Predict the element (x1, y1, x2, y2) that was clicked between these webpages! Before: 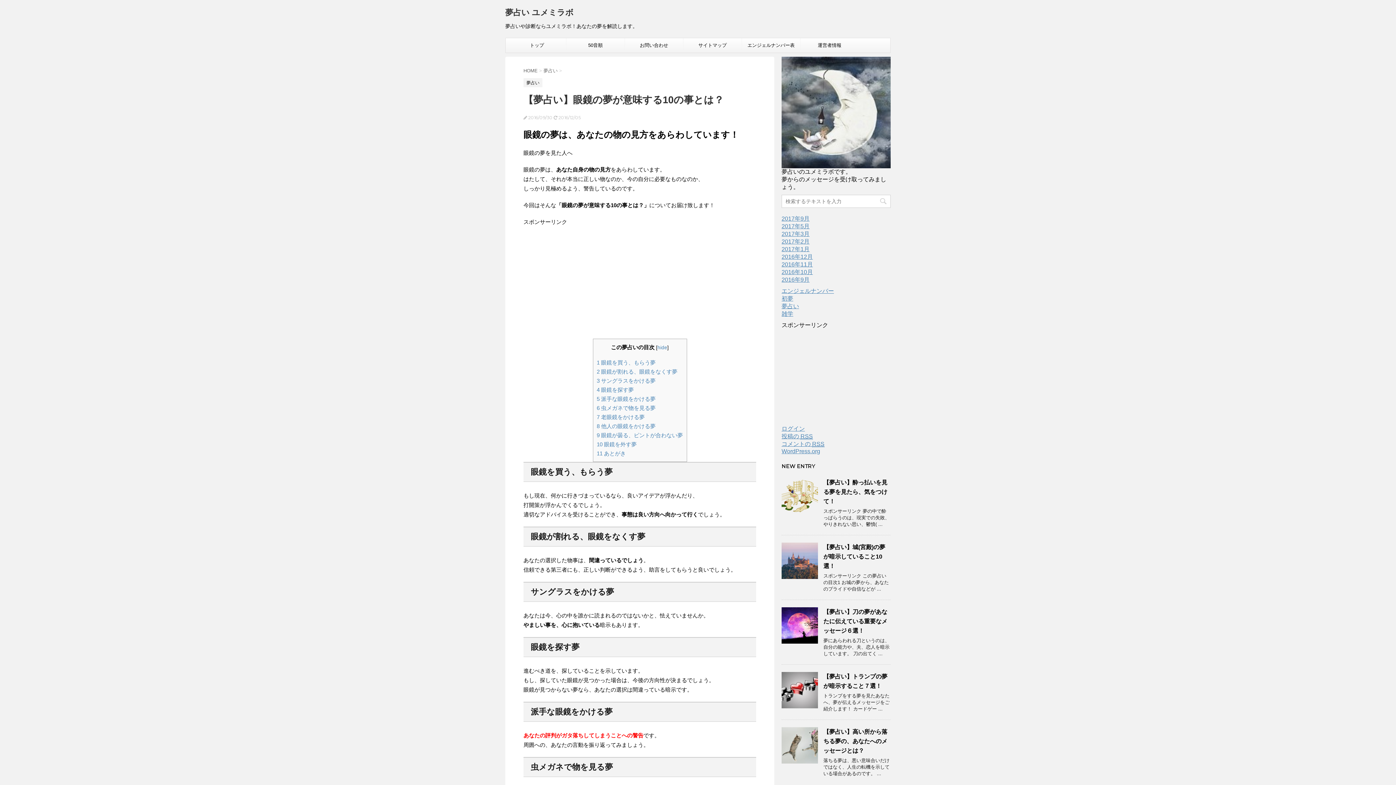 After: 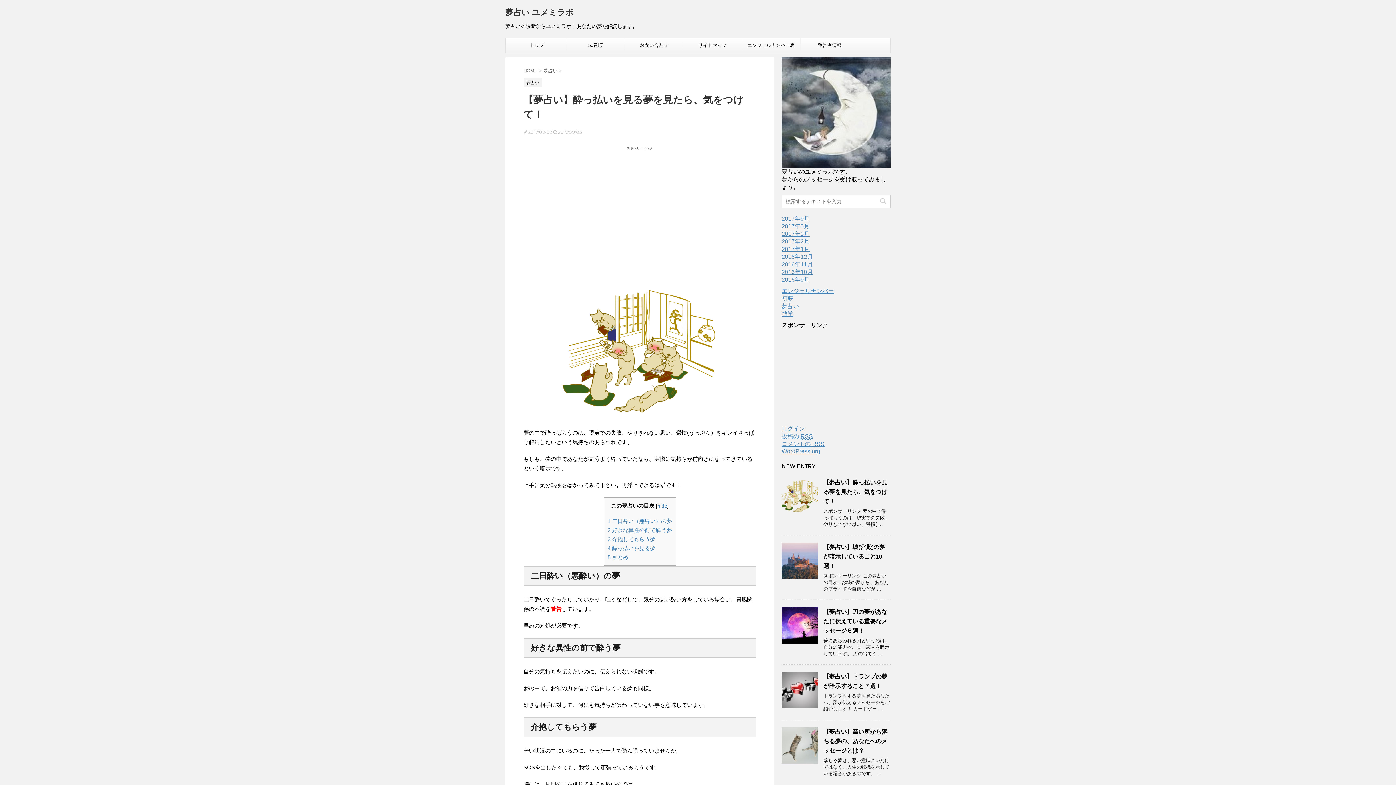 Action: bbox: (823, 479, 887, 504) label: 【夢占い】酔っ払いを見る夢を見たら、気をつけて！